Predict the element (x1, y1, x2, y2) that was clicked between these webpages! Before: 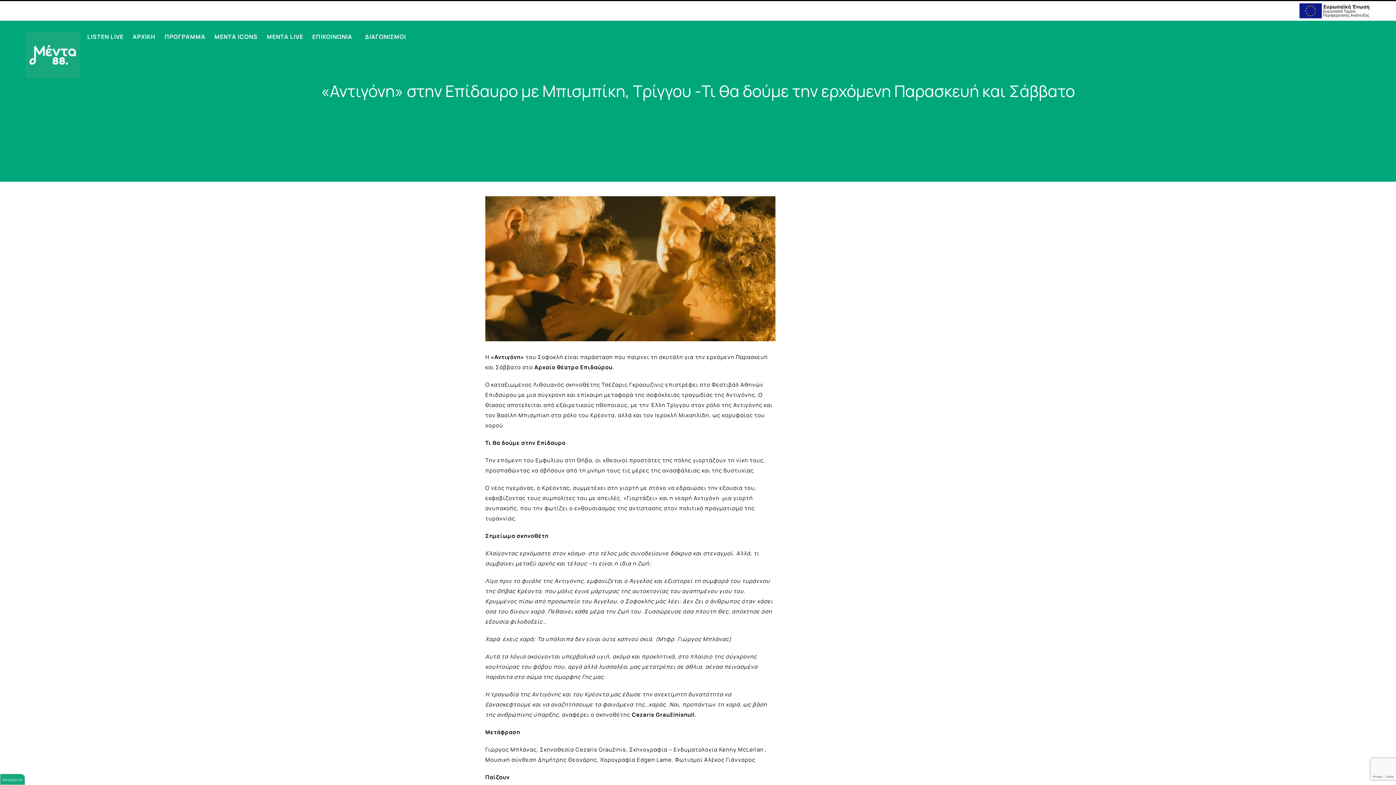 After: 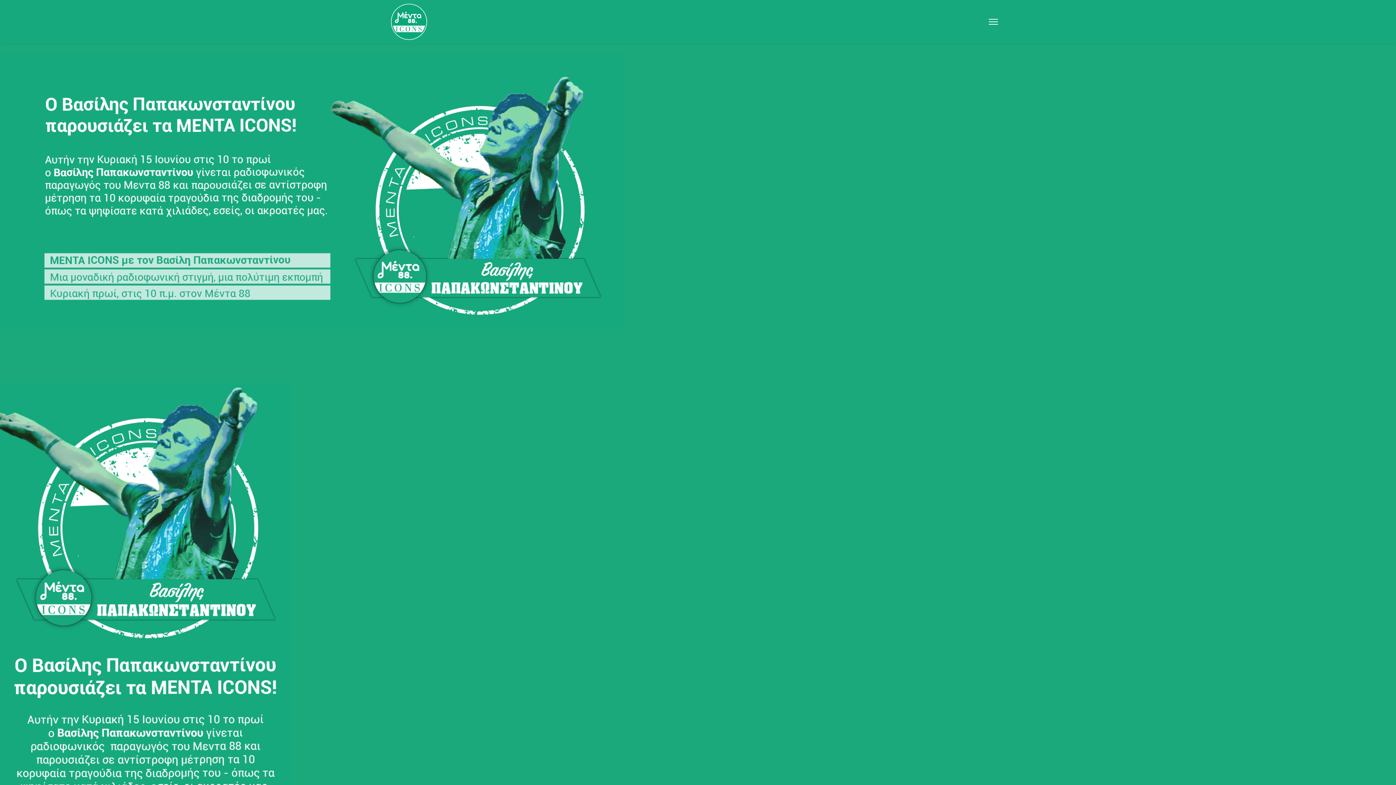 Action: bbox: (214, 20, 257, 51) label: MENTA ICONS